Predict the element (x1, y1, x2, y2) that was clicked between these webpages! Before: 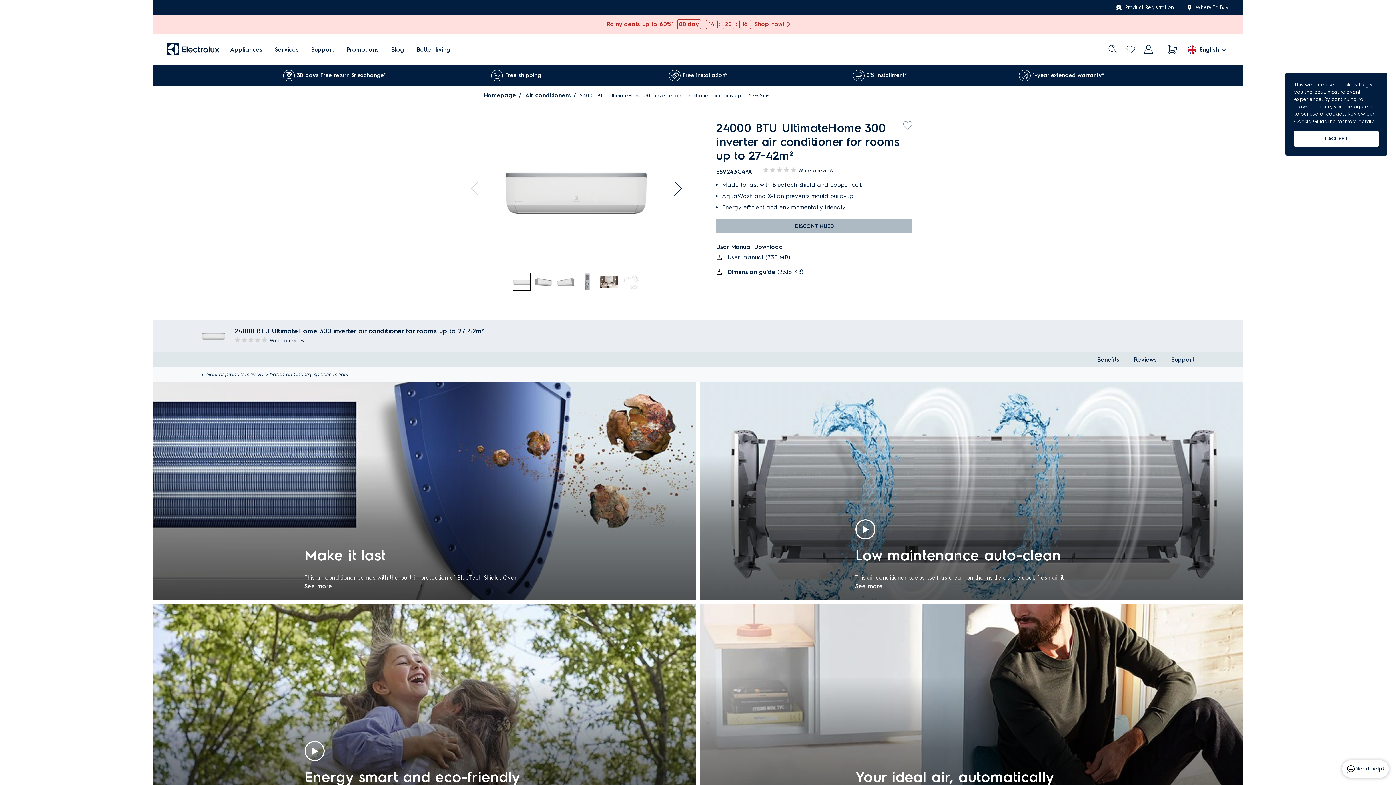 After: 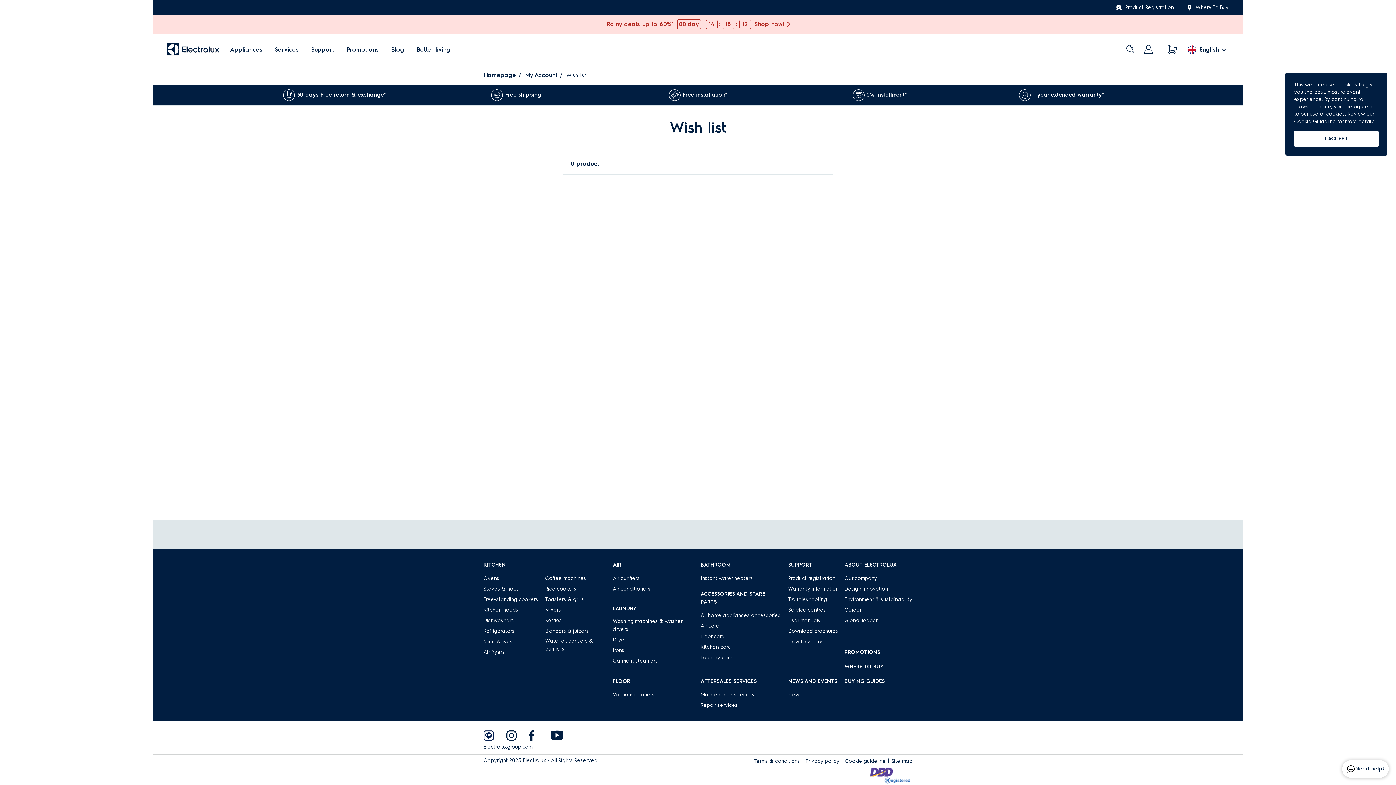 Action: label: go to wishlist page bbox: (1126, 45, 1135, 54)